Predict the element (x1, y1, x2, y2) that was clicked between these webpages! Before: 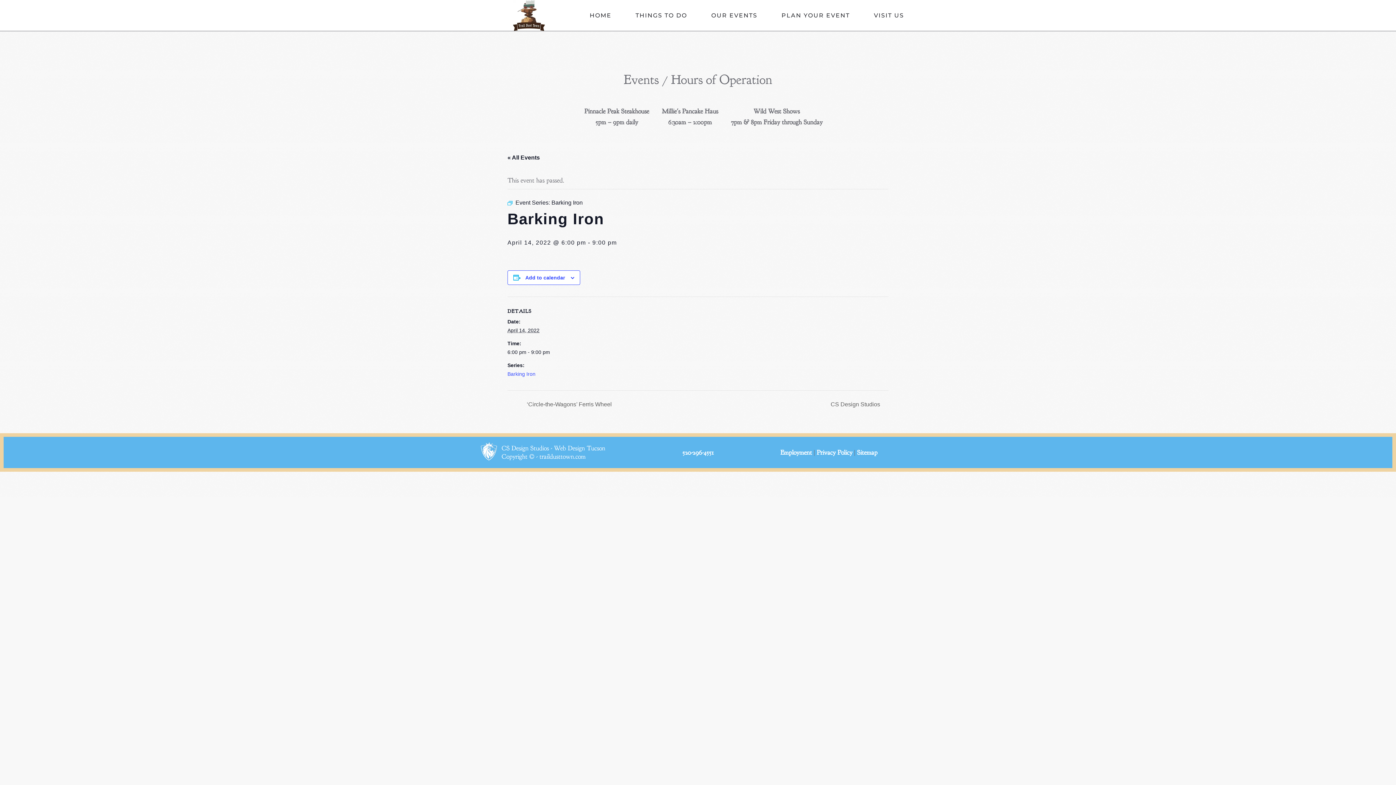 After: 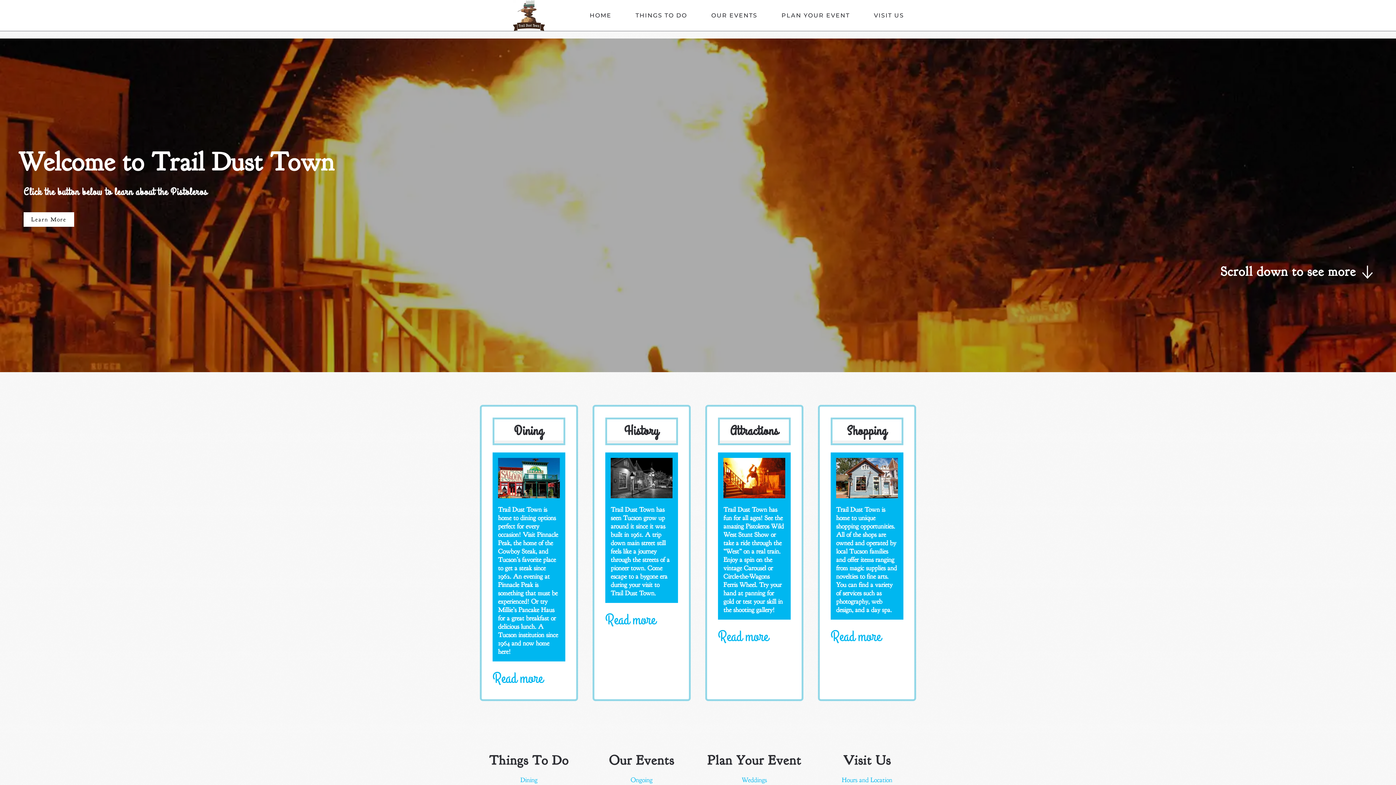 Action: bbox: (577, 0, 623, 30) label: HOME